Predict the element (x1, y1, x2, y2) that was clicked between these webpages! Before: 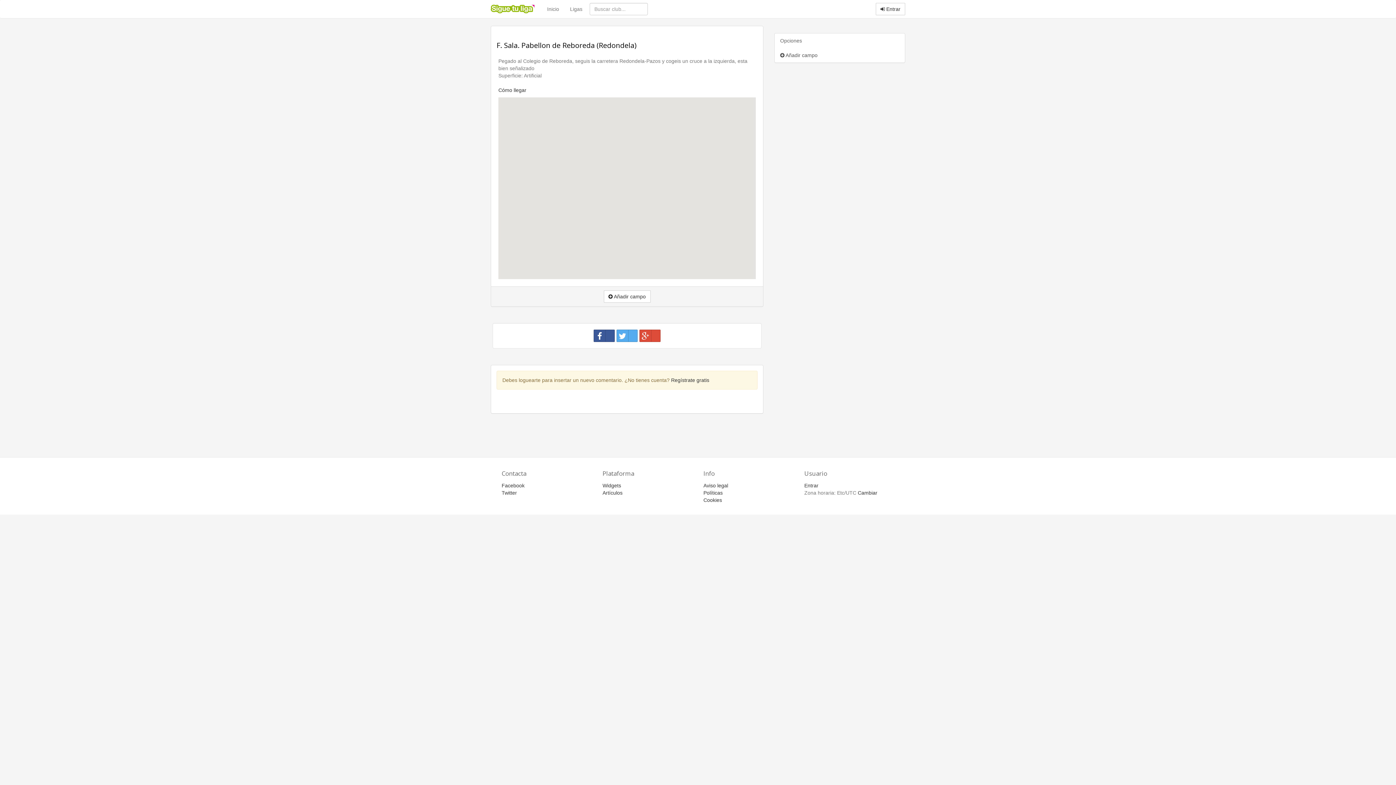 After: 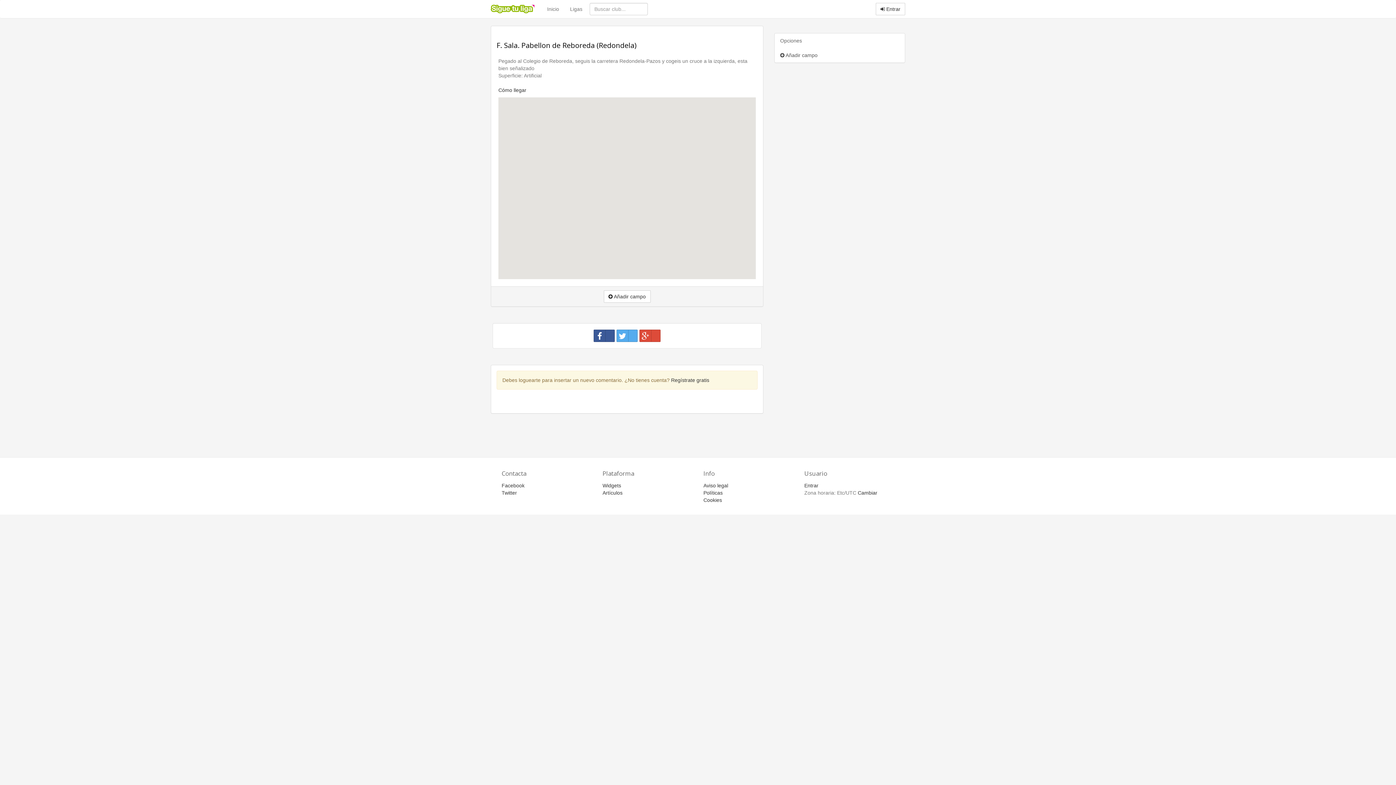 Action: bbox: (496, 40, 636, 50) label: F. Sala. Pabellon de Reboreda (Redondela)